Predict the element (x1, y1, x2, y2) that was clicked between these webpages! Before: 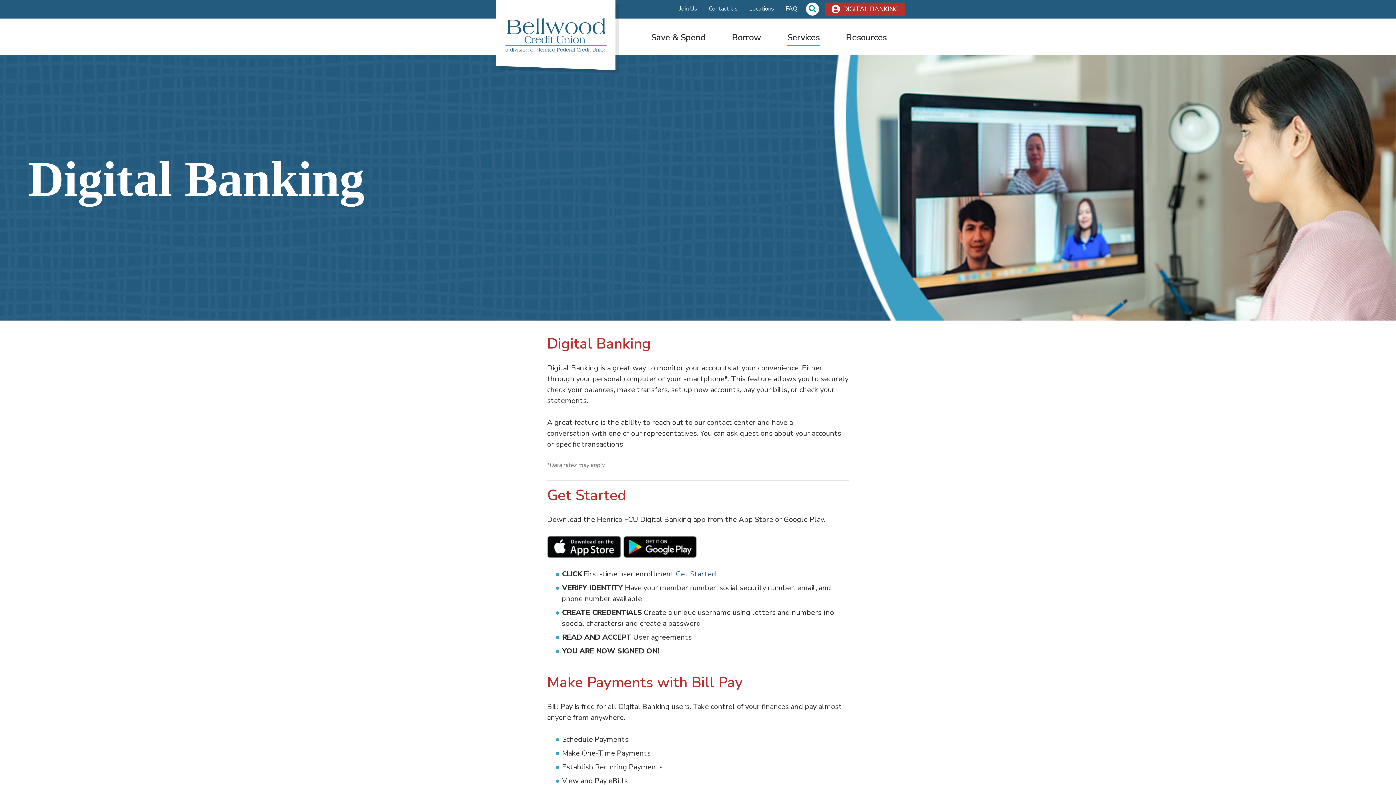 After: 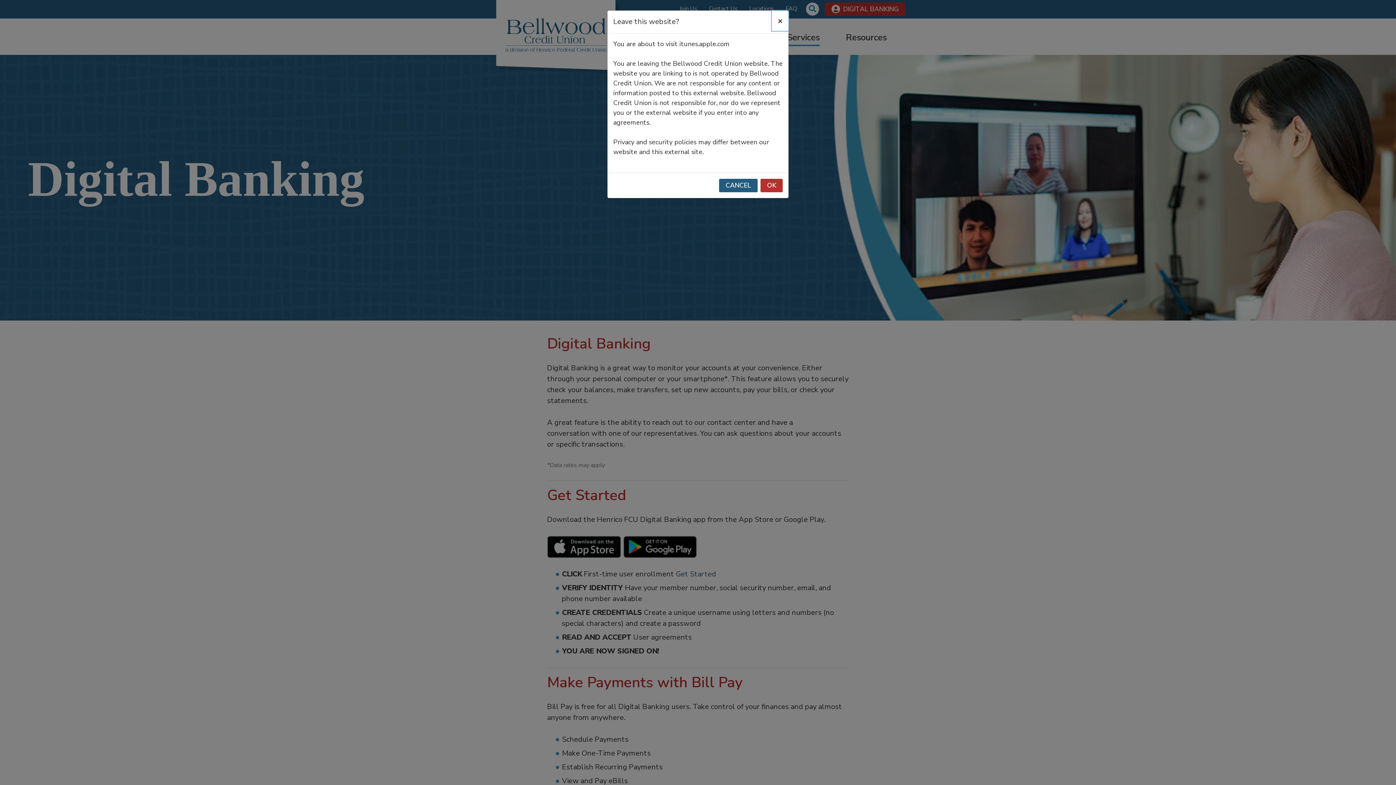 Action: bbox: (623, 541, 697, 551)